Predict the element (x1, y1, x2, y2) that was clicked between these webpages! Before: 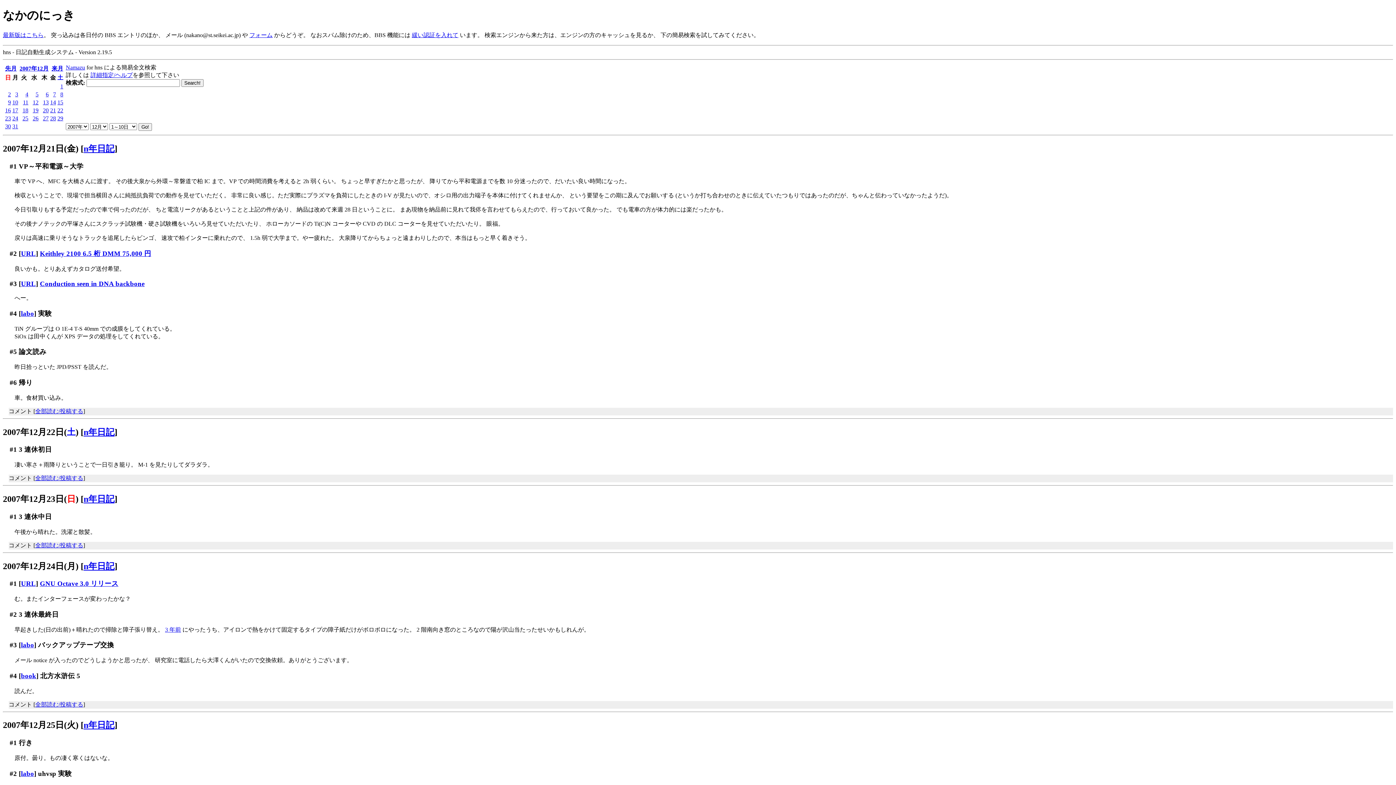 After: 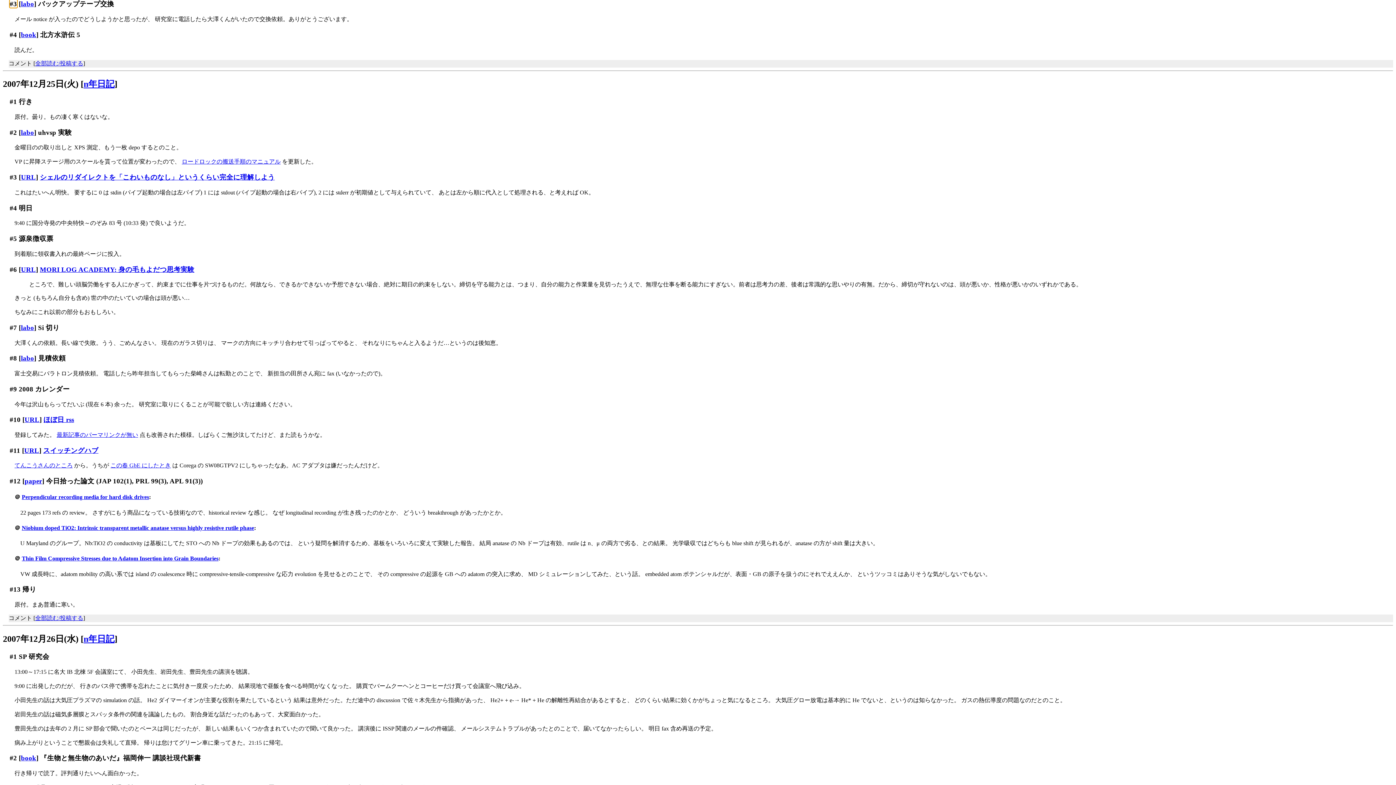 Action: label: #3 bbox: (9, 641, 16, 649)